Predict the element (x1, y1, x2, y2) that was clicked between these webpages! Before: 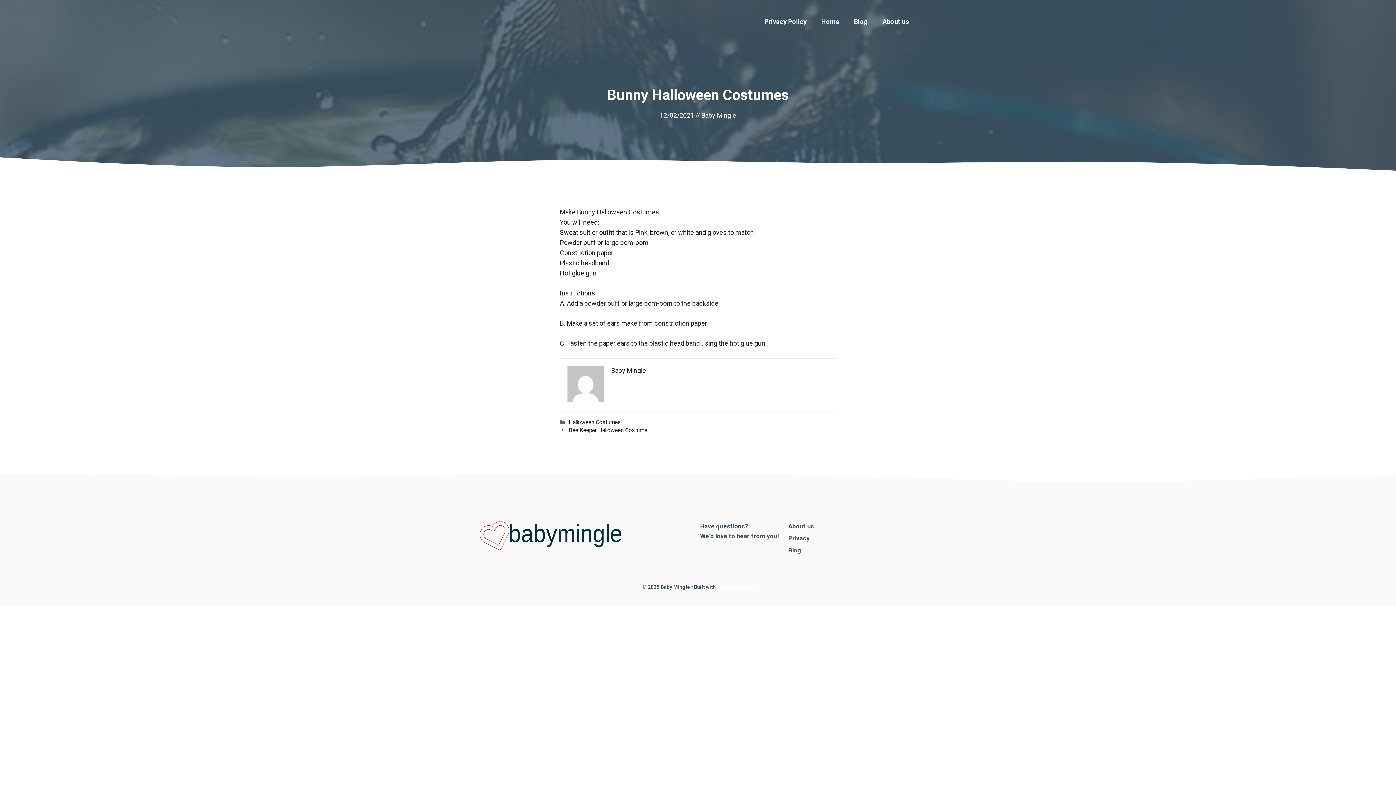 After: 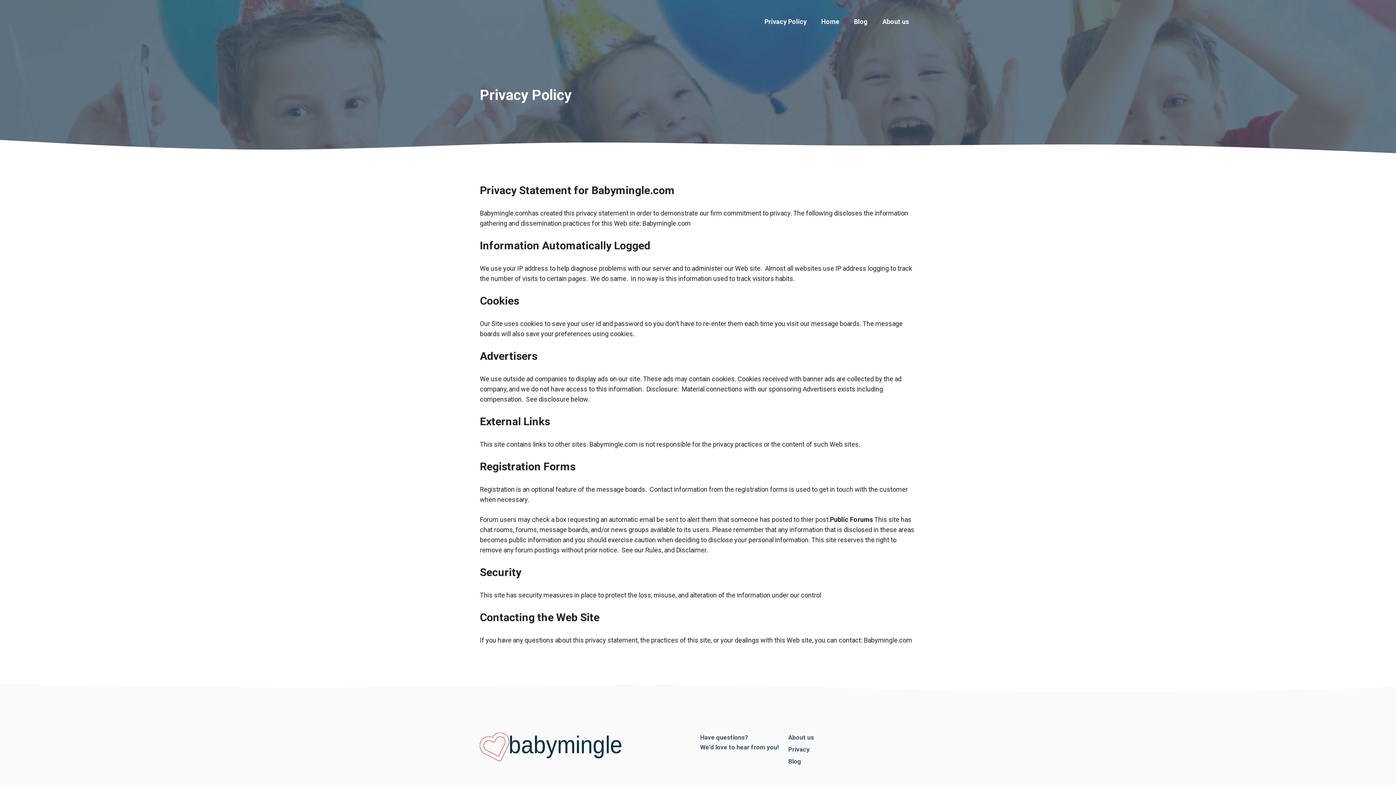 Action: bbox: (757, 14, 814, 29) label: Privacy Policy